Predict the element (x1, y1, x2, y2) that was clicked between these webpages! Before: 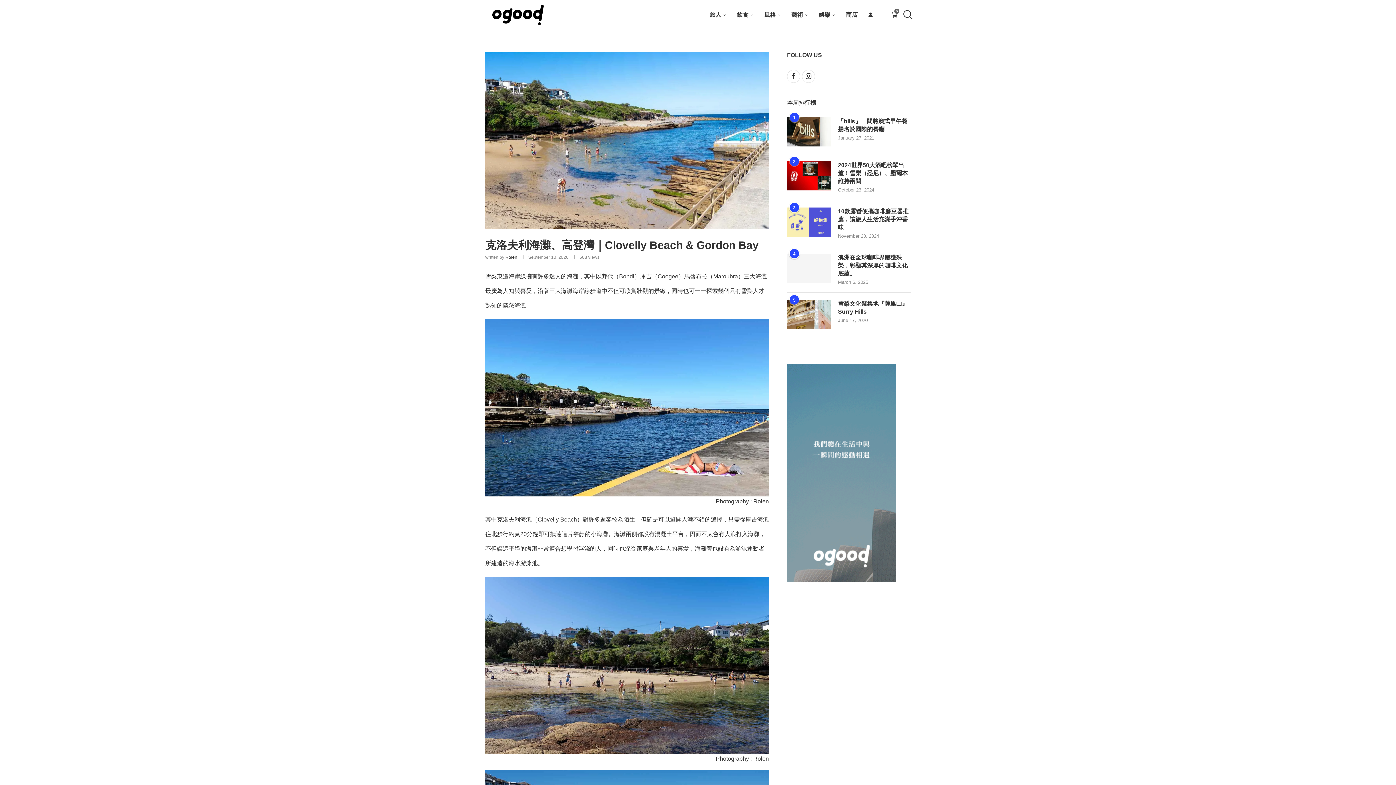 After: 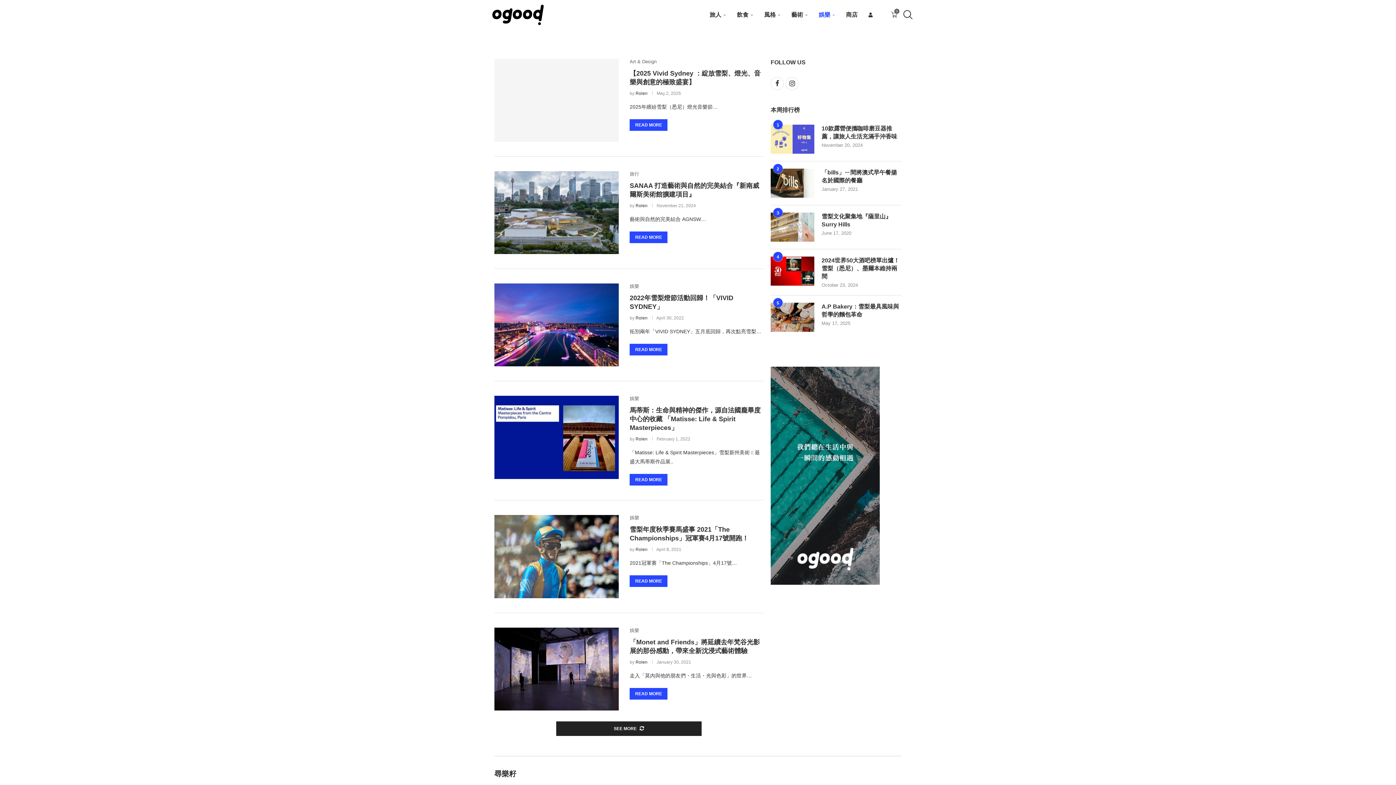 Action: bbox: (818, 0, 835, 29) label: 娛樂